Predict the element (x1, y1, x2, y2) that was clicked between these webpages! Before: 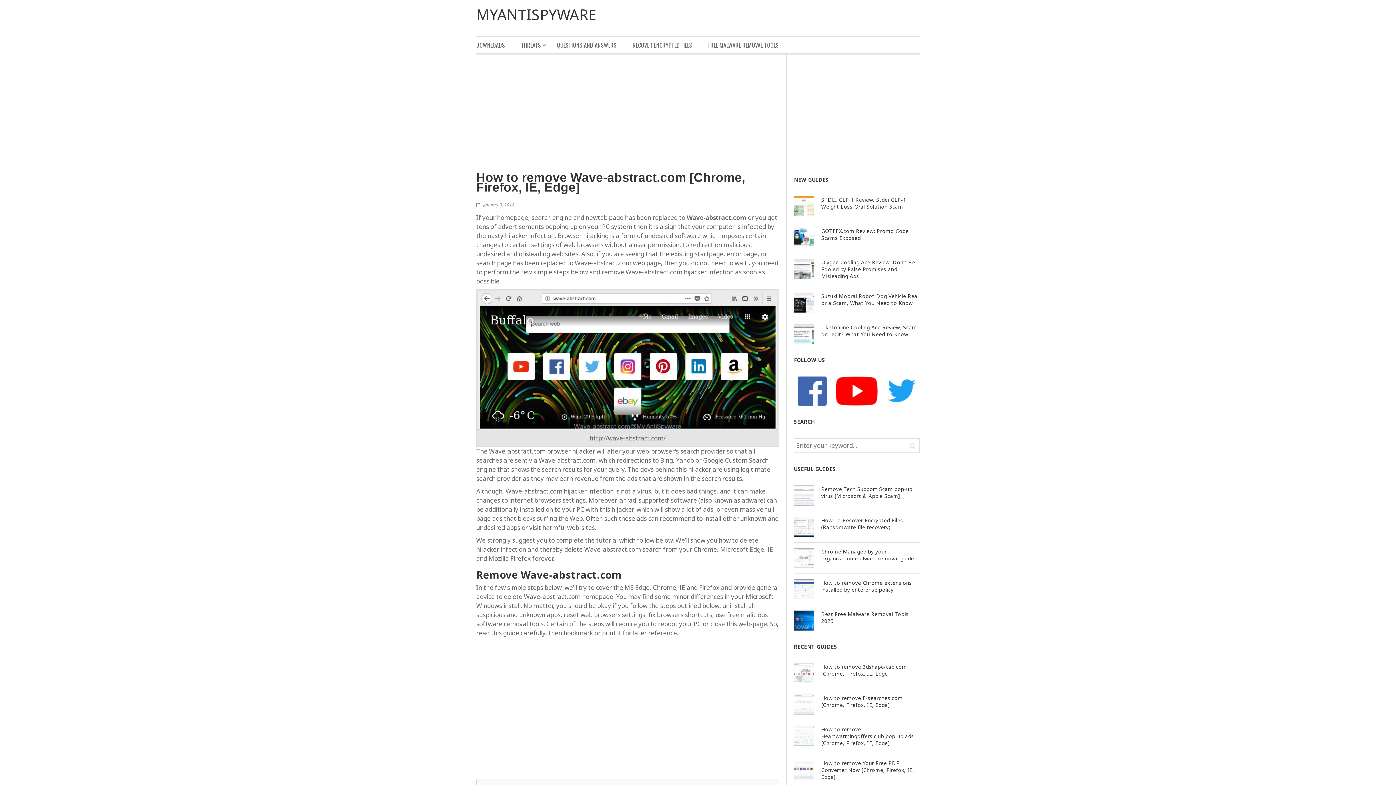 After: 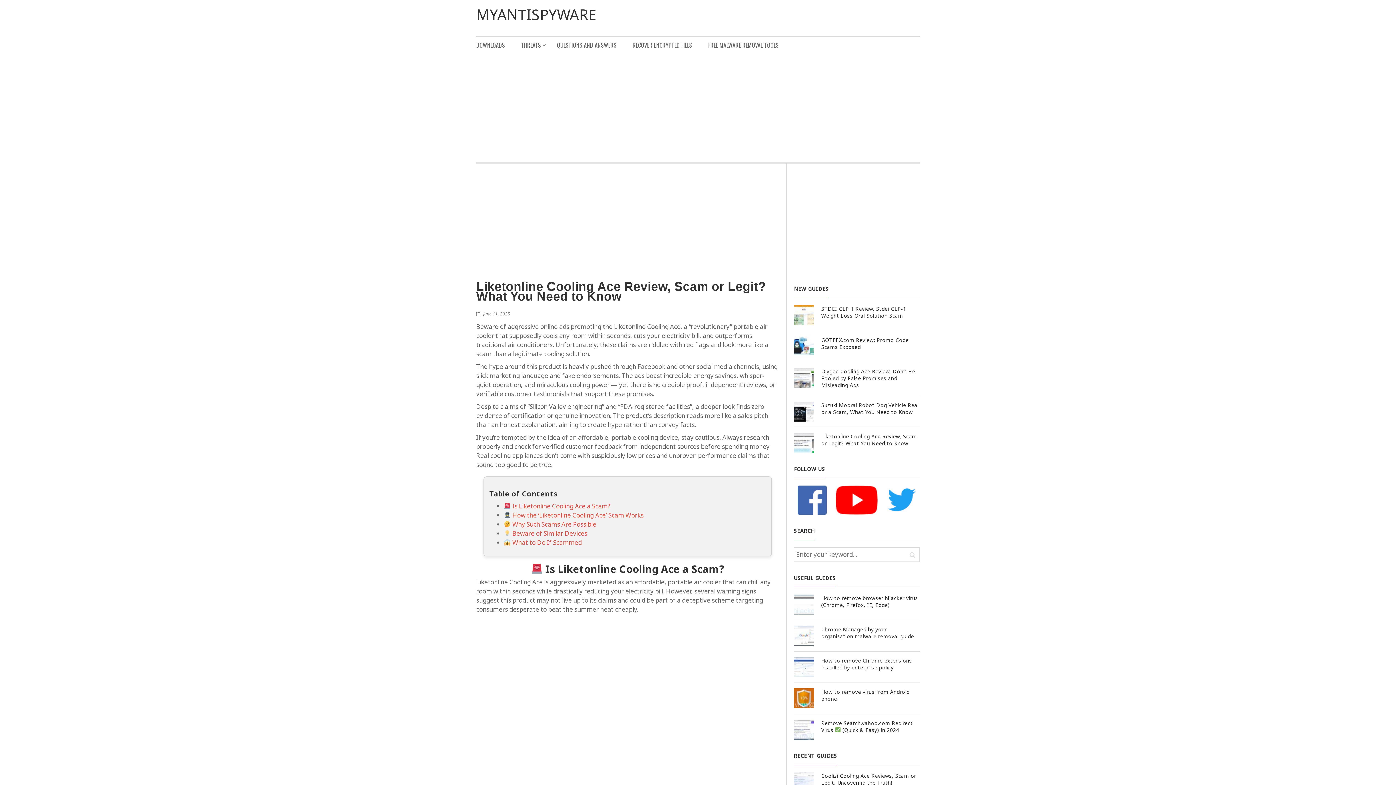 Action: bbox: (794, 324, 814, 344)